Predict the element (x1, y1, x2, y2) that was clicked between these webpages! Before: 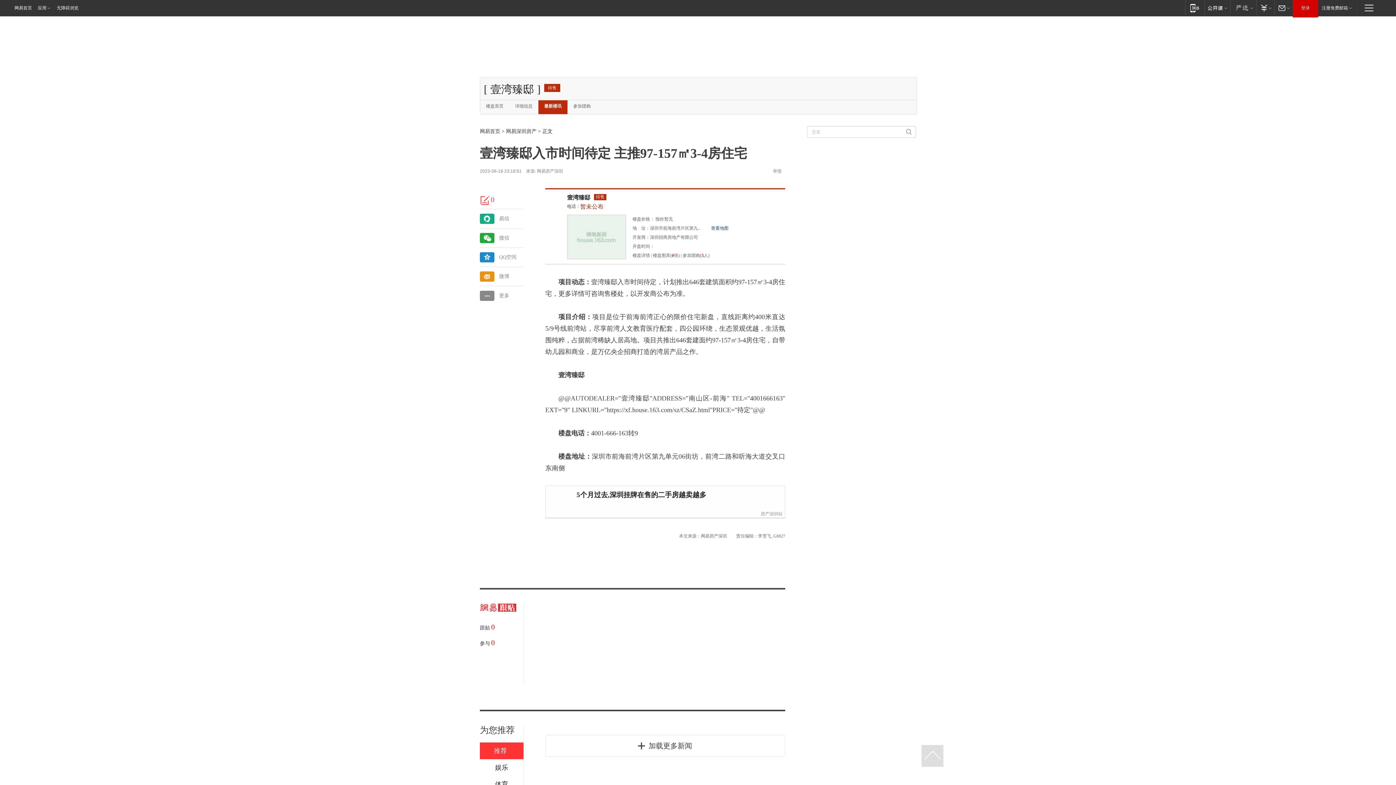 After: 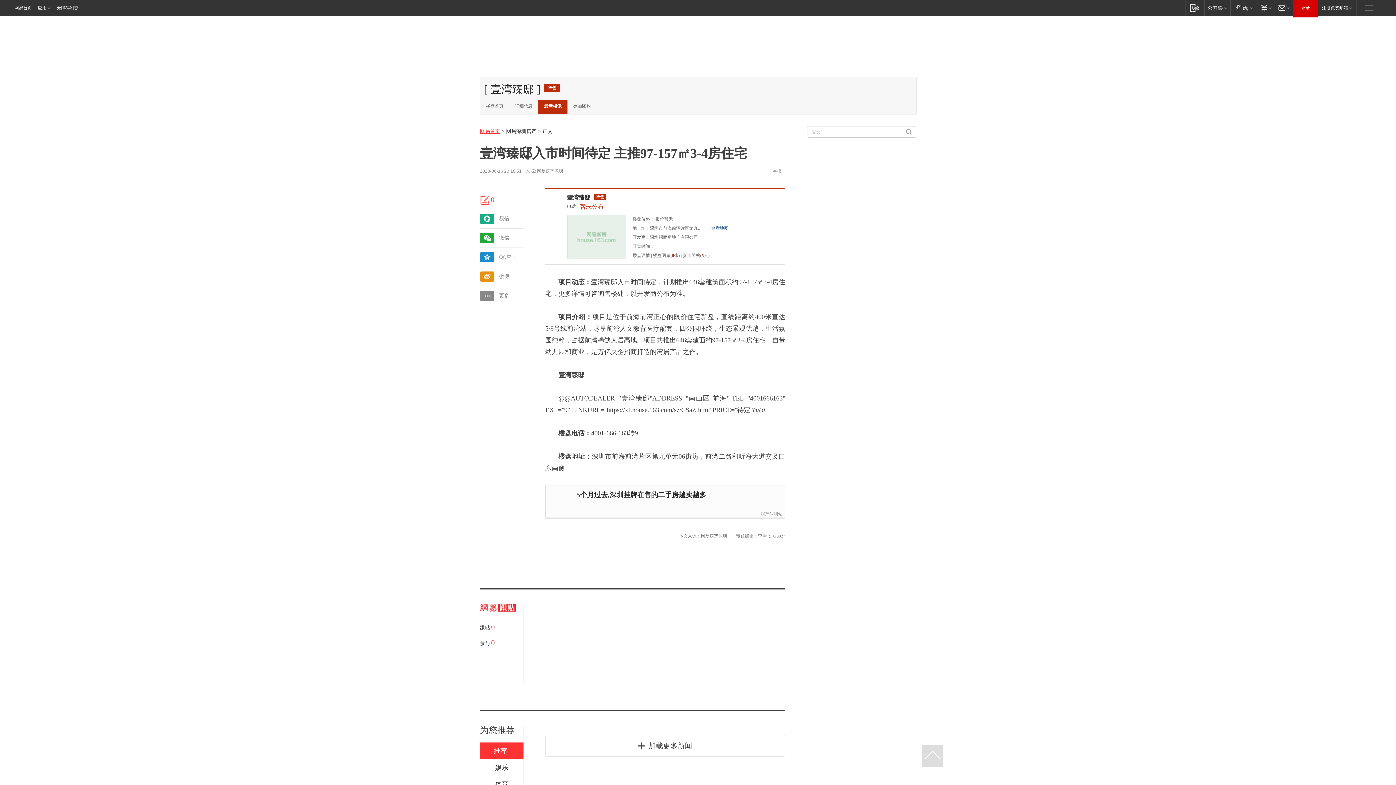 Action: label: 网易首页 bbox: (480, 128, 500, 134)